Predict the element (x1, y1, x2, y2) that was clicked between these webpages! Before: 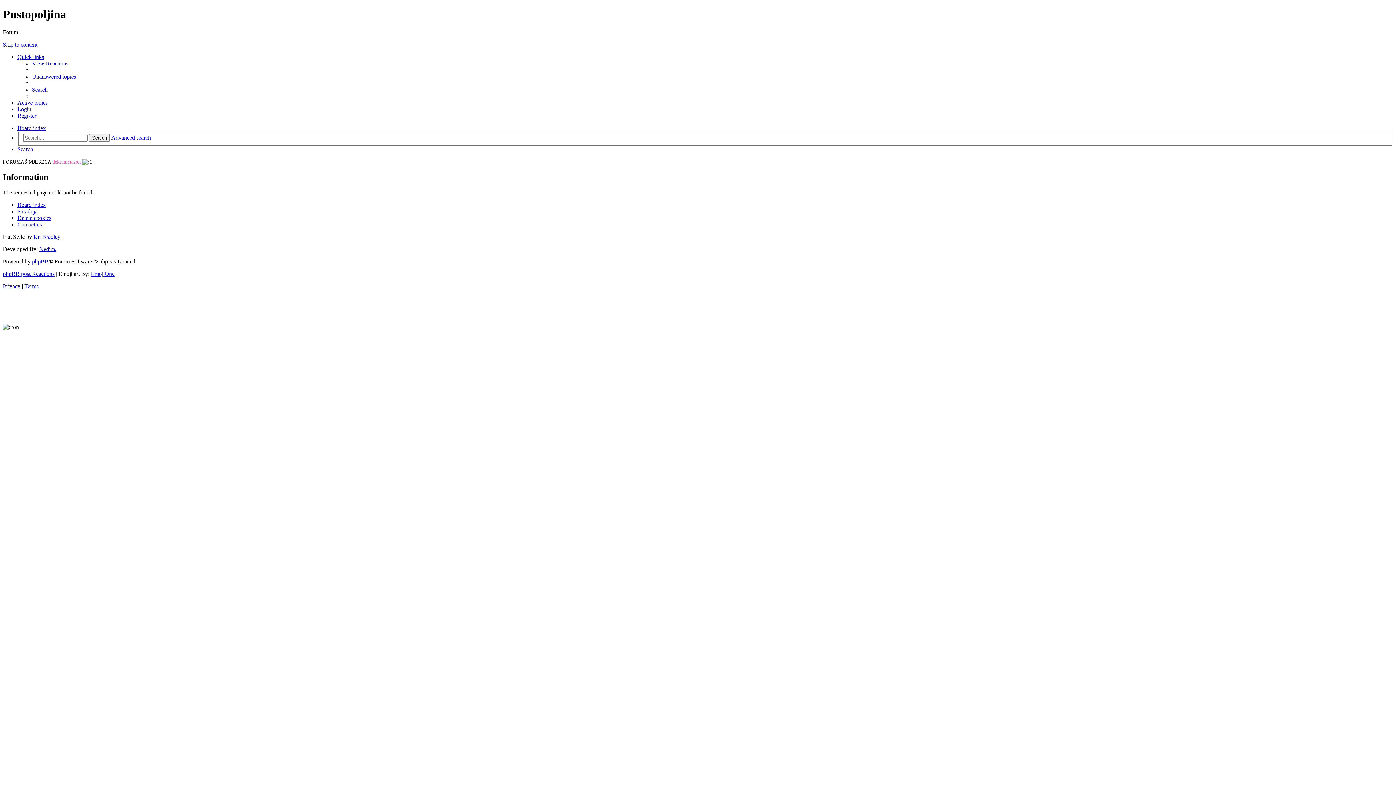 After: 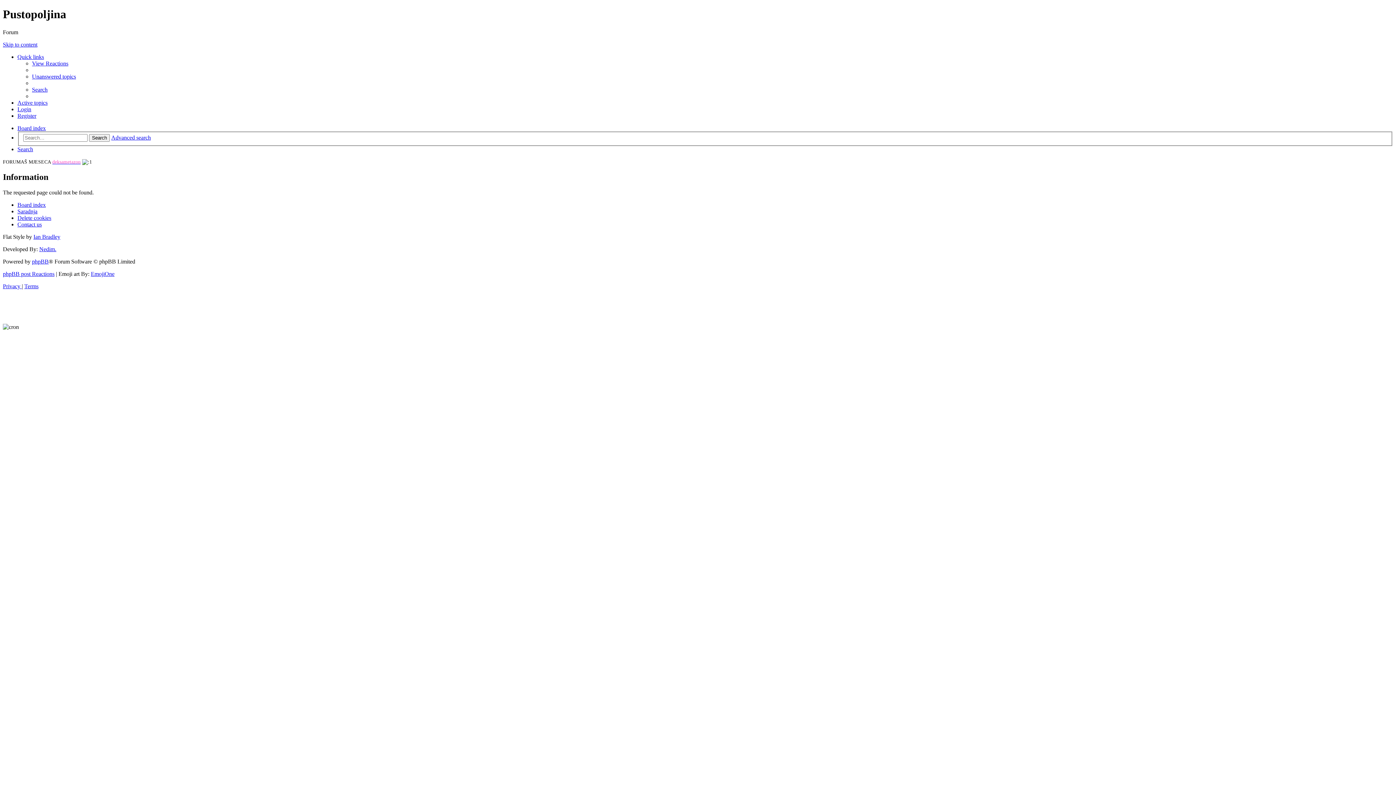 Action: label: Skip to content bbox: (2, 41, 37, 47)